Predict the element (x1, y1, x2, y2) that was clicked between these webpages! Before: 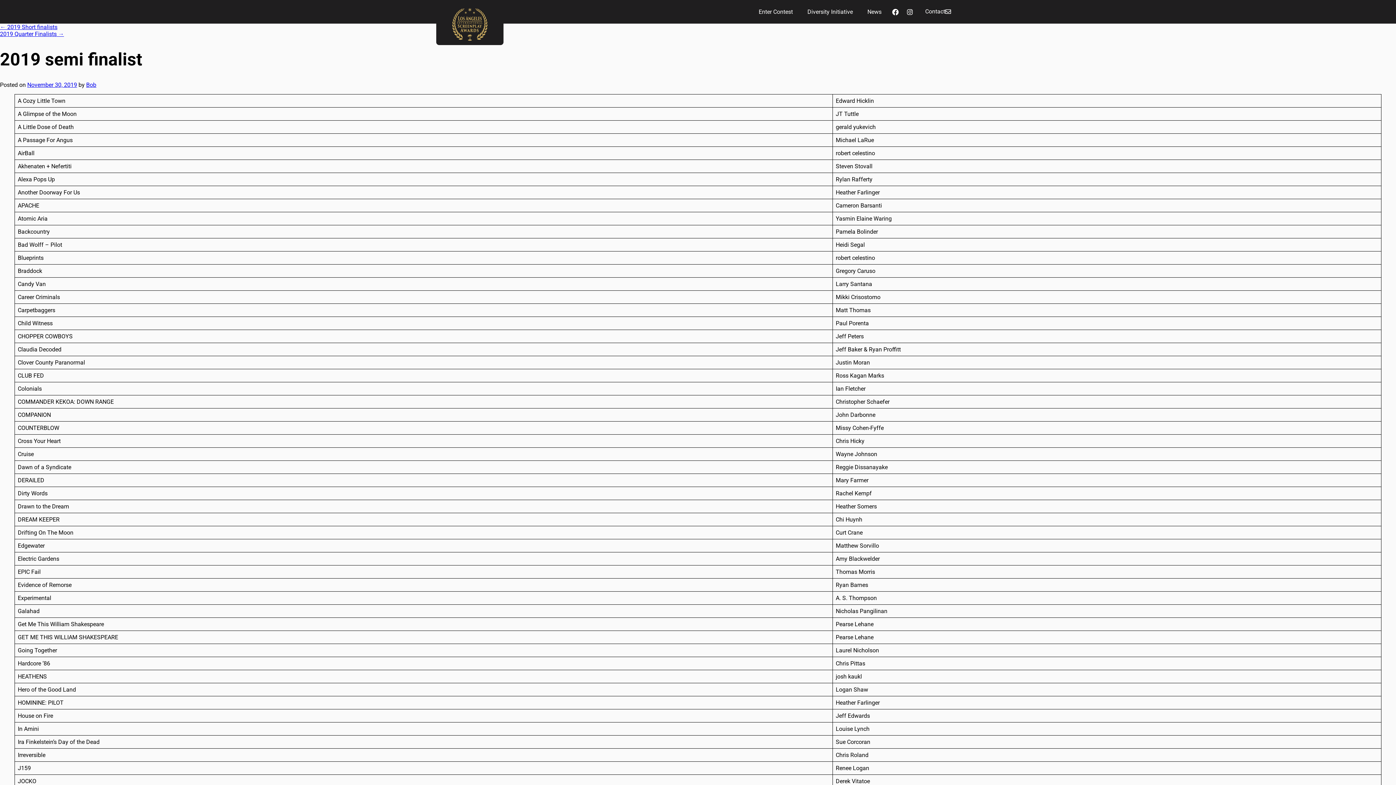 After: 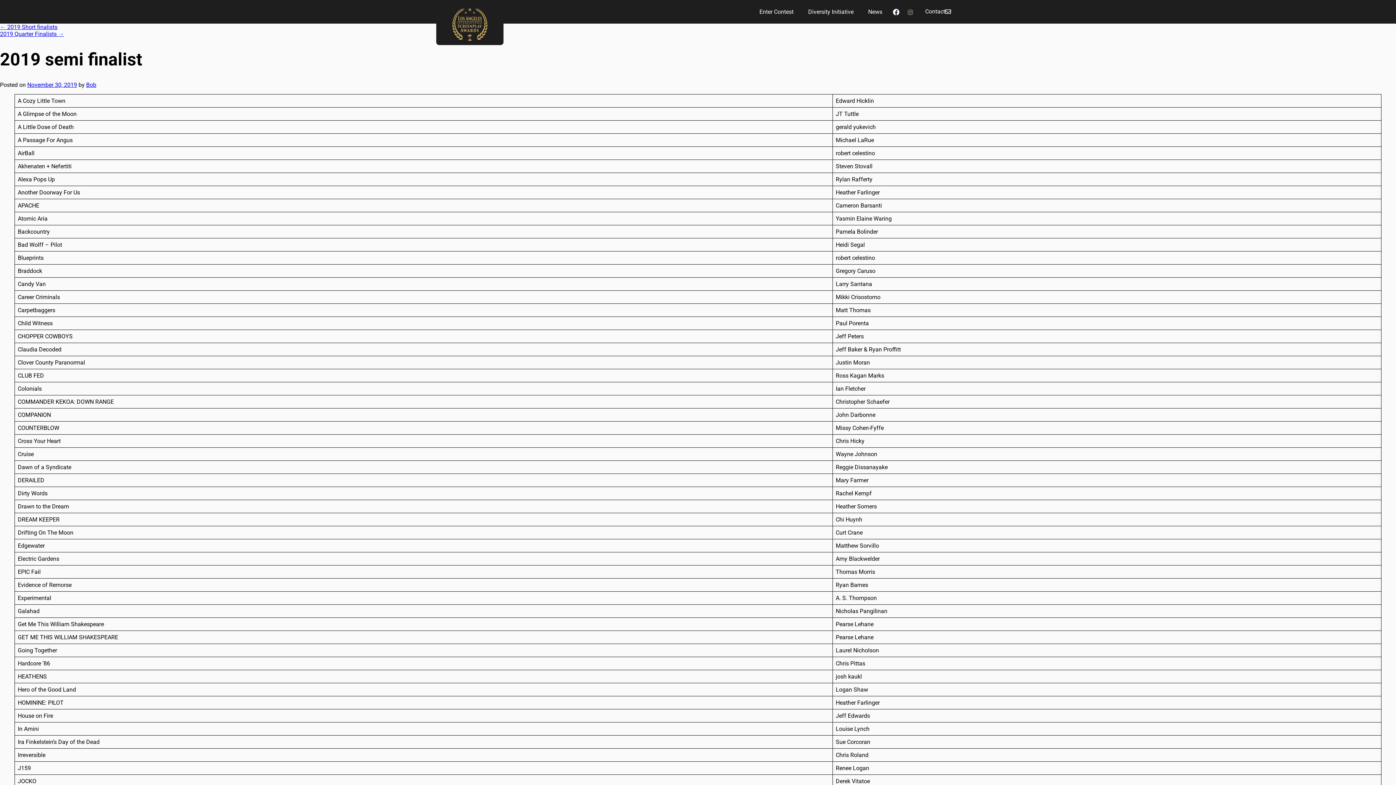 Action: bbox: (903, 5, 916, 18) label: Instagram